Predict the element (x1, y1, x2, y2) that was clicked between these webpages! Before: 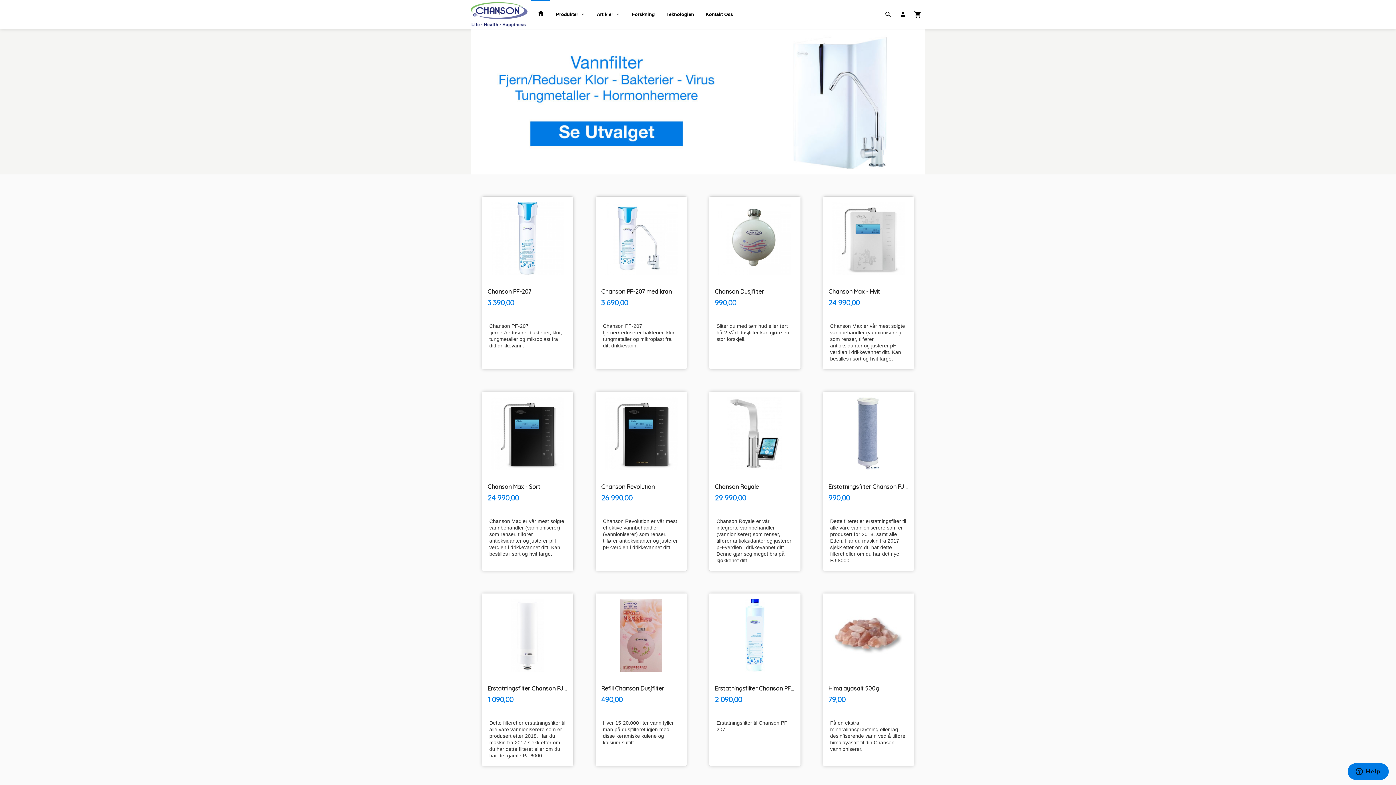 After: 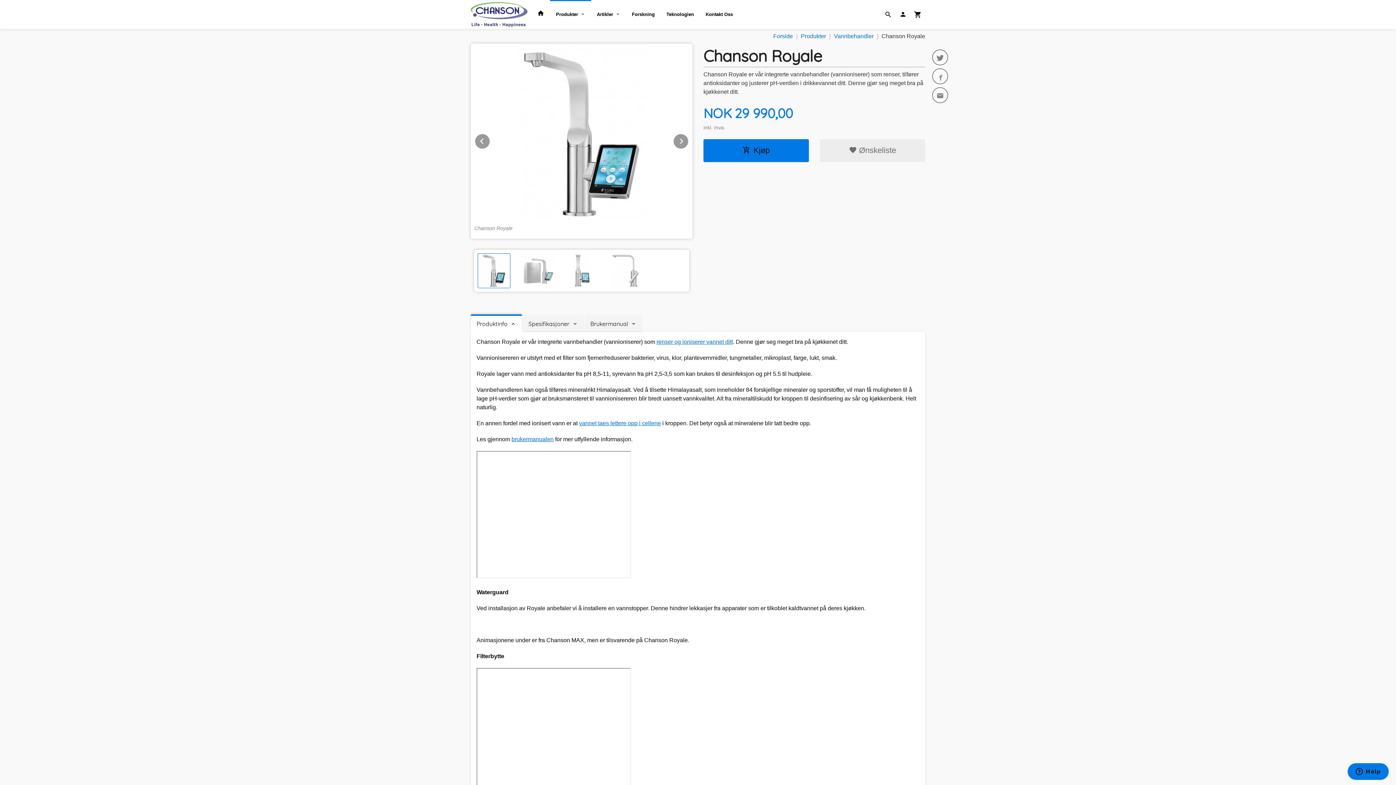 Action: bbox: (709, 392, 800, 571) label: Chanson Royale
Pris
29 990,00
inkl. mva.
Kjøp

Chanson Royale er vår integrerte vannbehandler (vannioniserer) som renser, tilfører antioksidanter og justerer pH-verdien i drikkevannet ditt. Denne gjør seg meget bra på kjøkkenet ditt.